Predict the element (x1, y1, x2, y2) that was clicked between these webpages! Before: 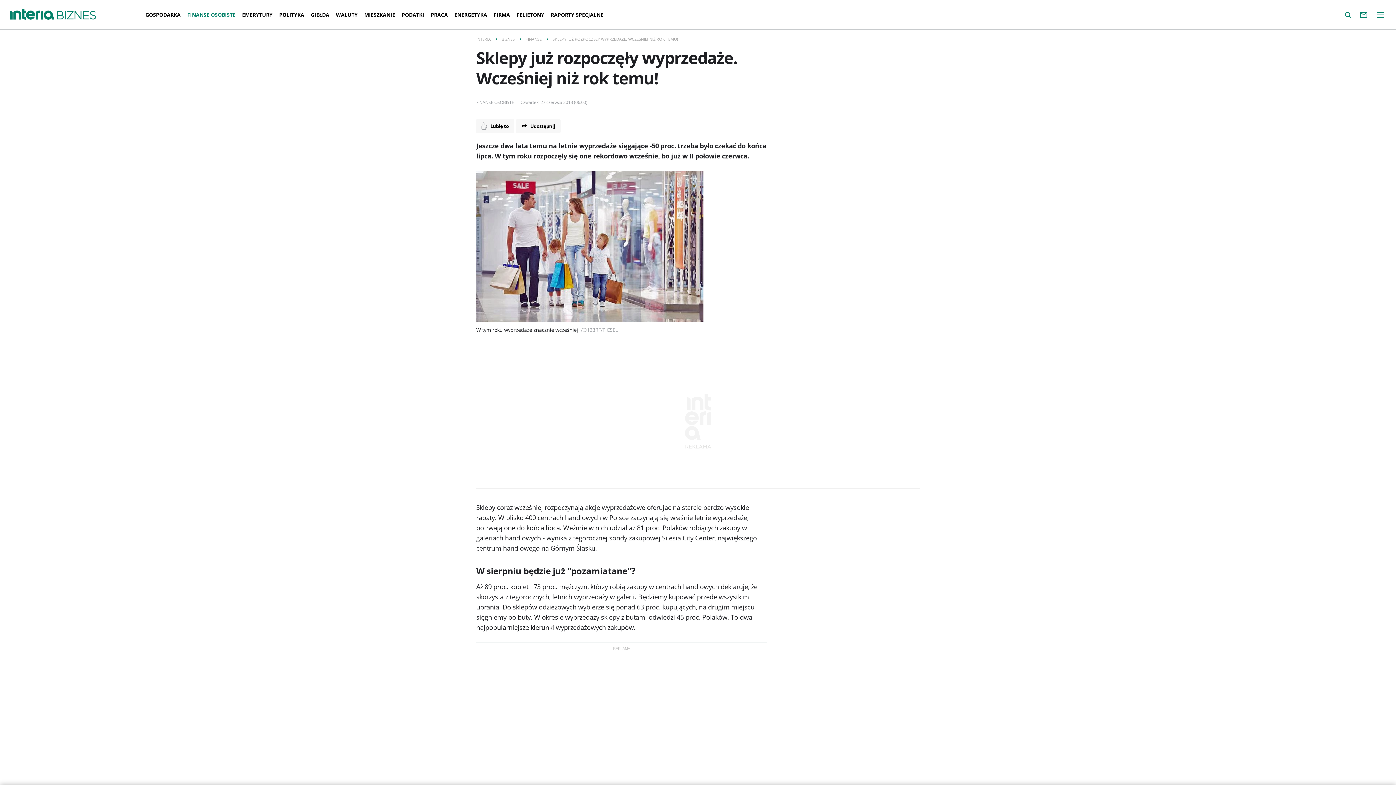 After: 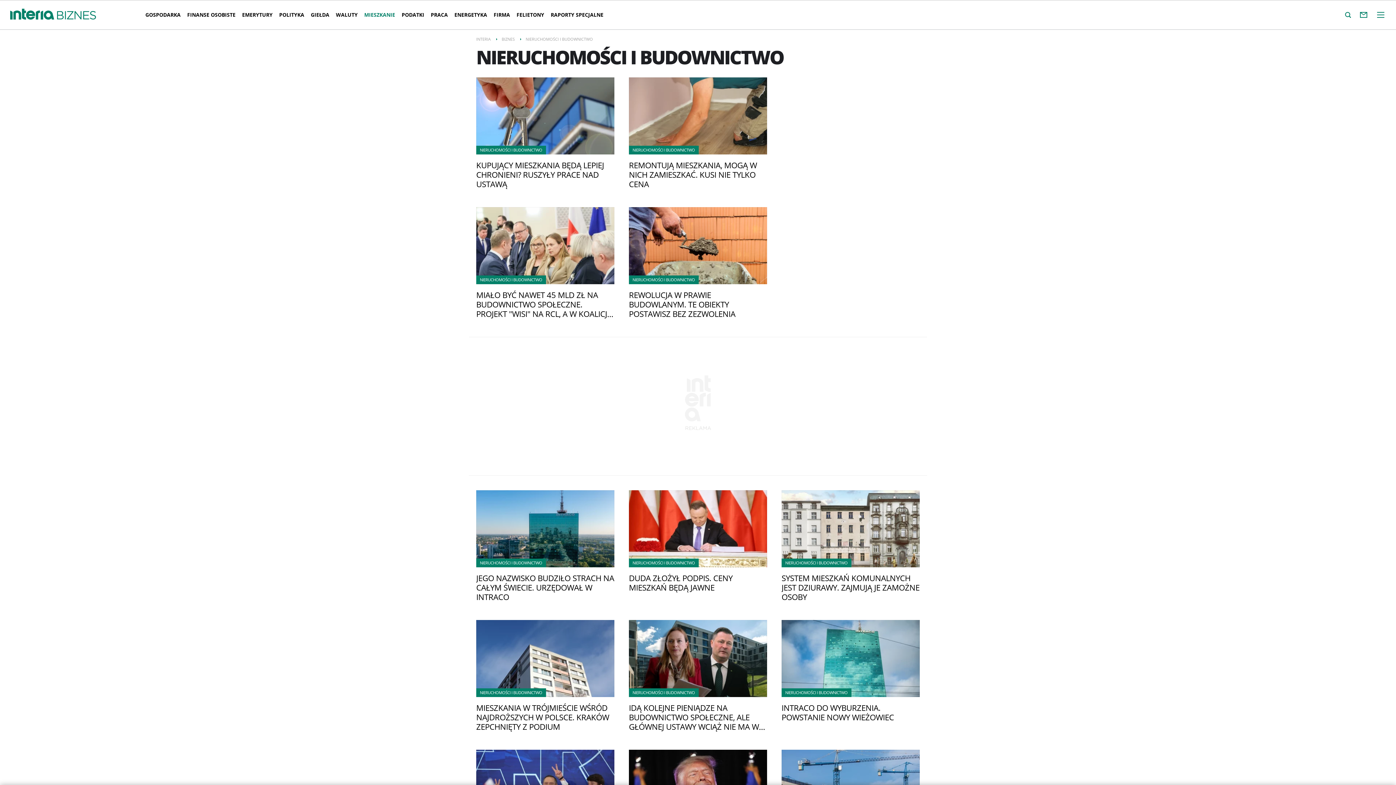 Action: bbox: (361, 5, 398, 24) label: MIESZKANIE